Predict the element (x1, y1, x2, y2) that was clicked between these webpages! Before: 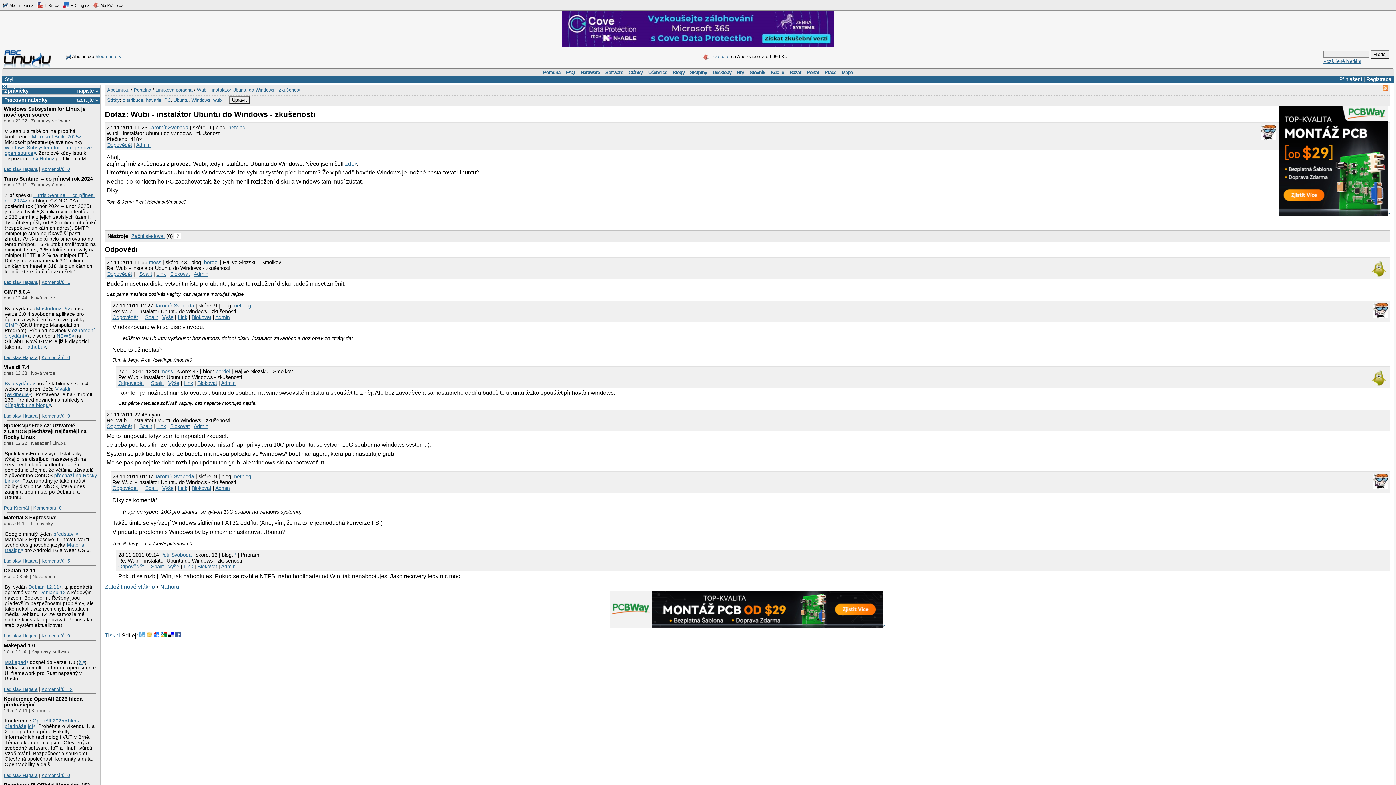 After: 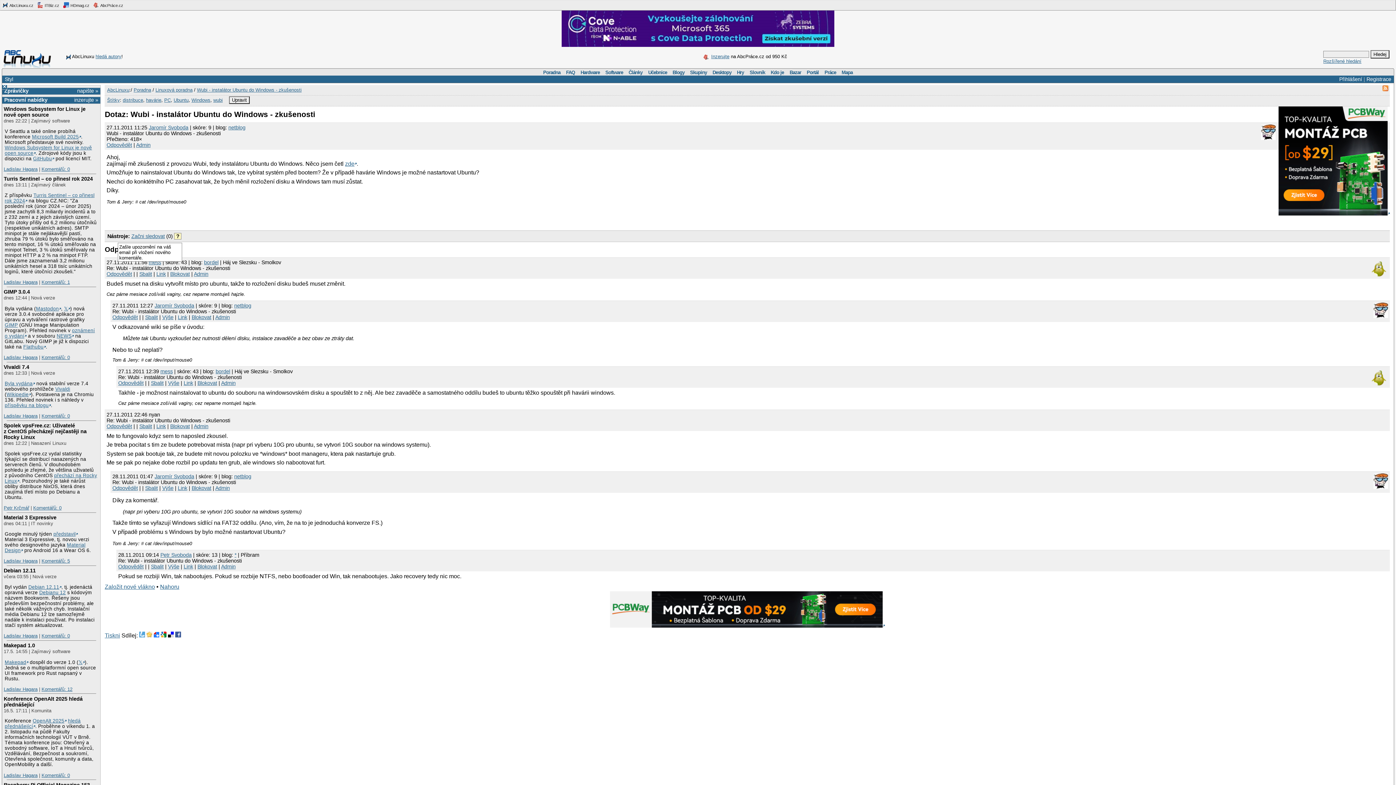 Action: bbox: (174, 233, 181, 239) label: ?